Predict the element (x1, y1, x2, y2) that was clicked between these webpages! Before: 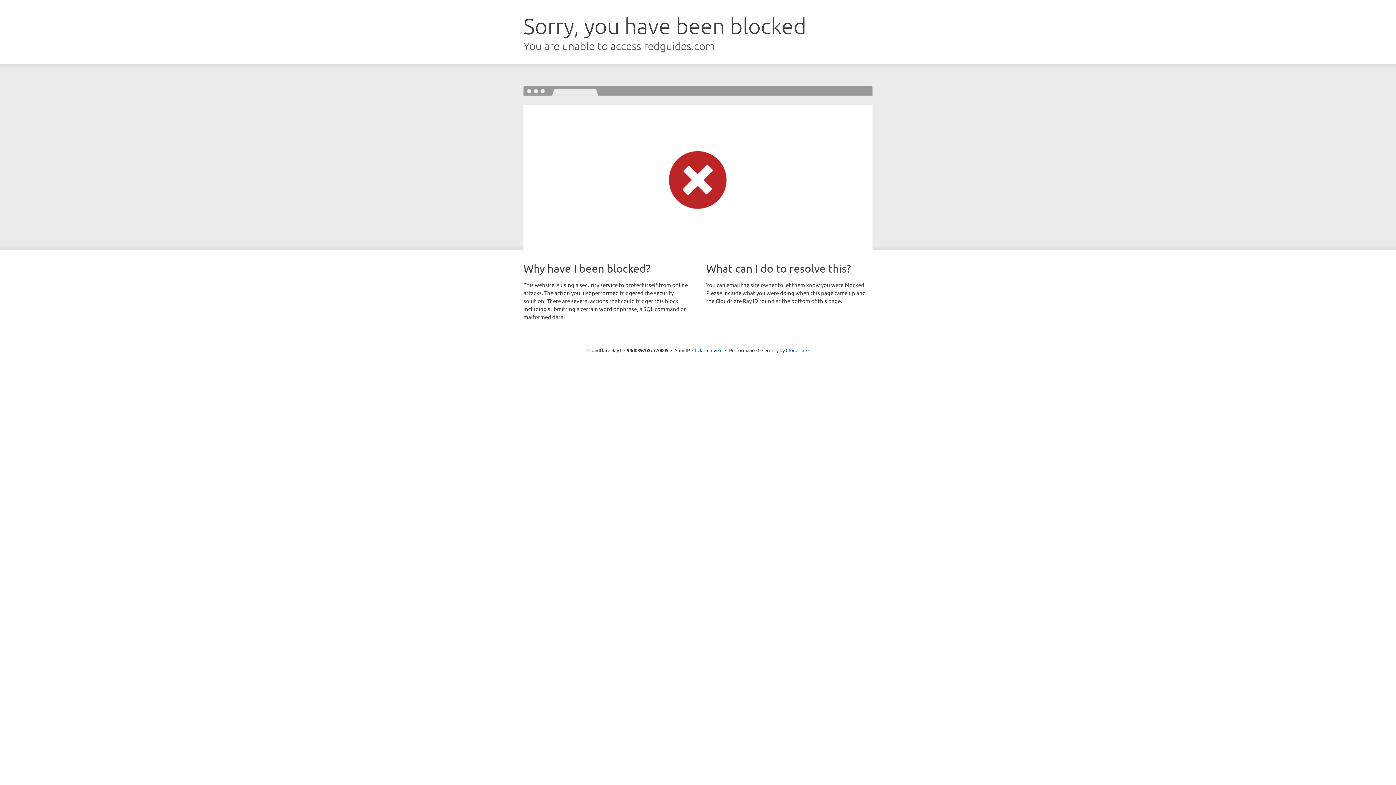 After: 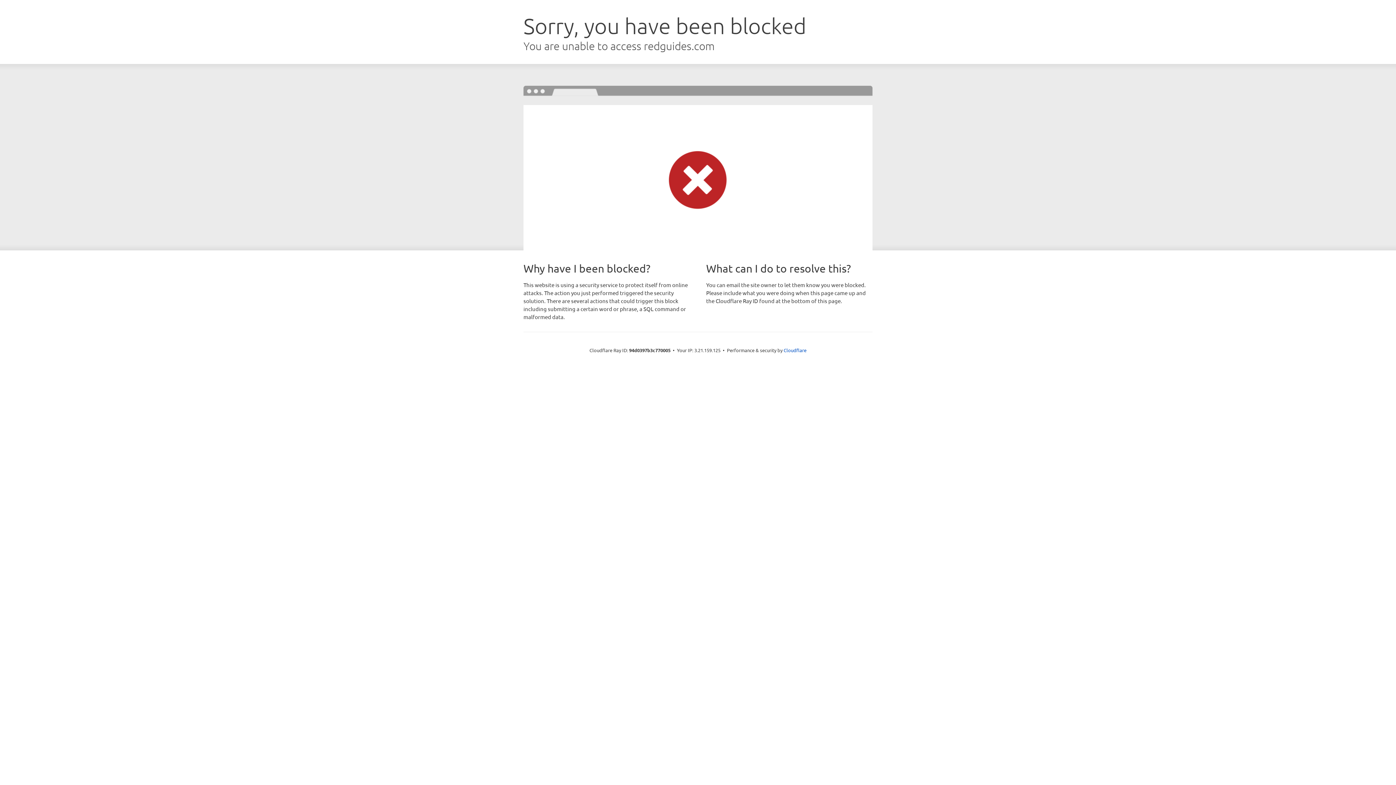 Action: label: Click to reveal bbox: (692, 346, 722, 353)